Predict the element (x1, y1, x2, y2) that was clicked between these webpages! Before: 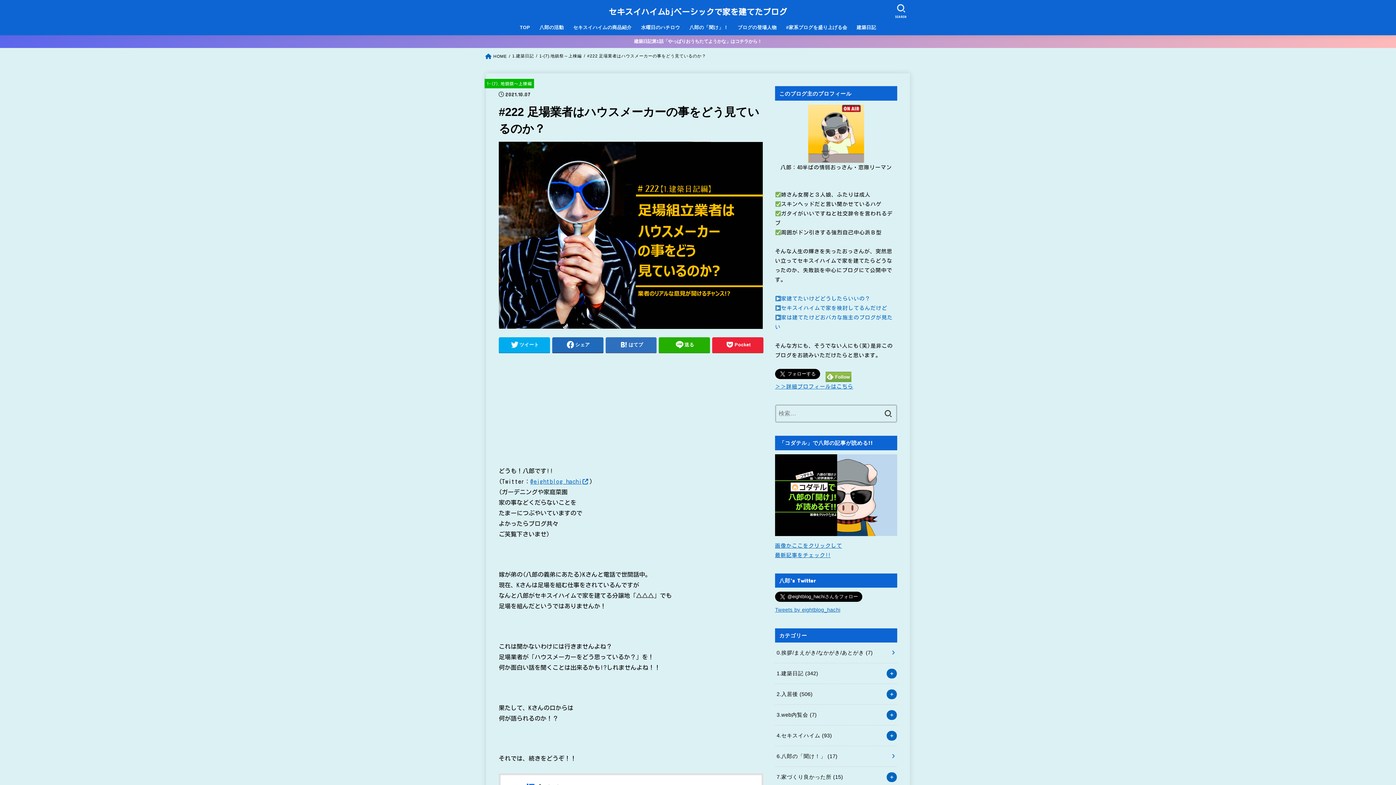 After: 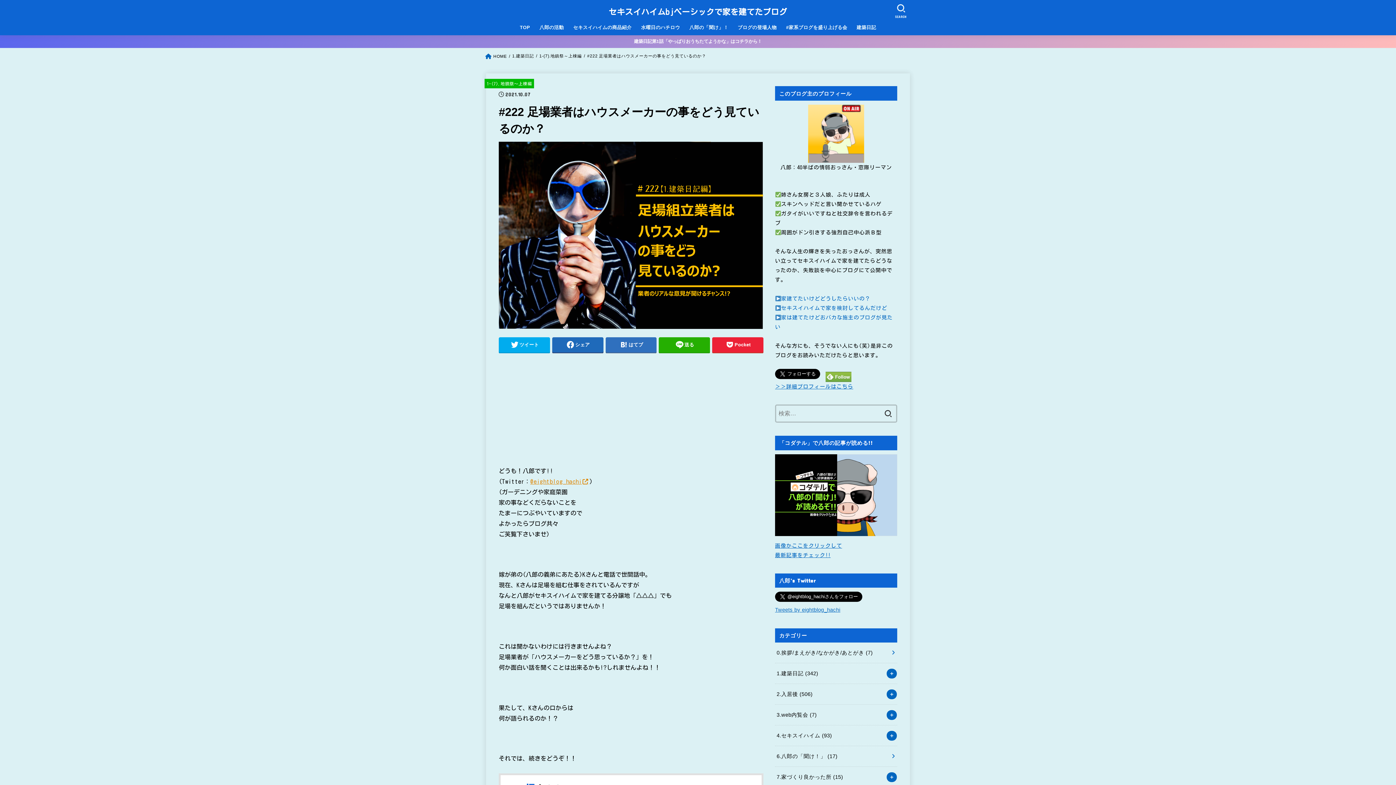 Action: label: @eightblog_hachi bbox: (530, 478, 589, 484)